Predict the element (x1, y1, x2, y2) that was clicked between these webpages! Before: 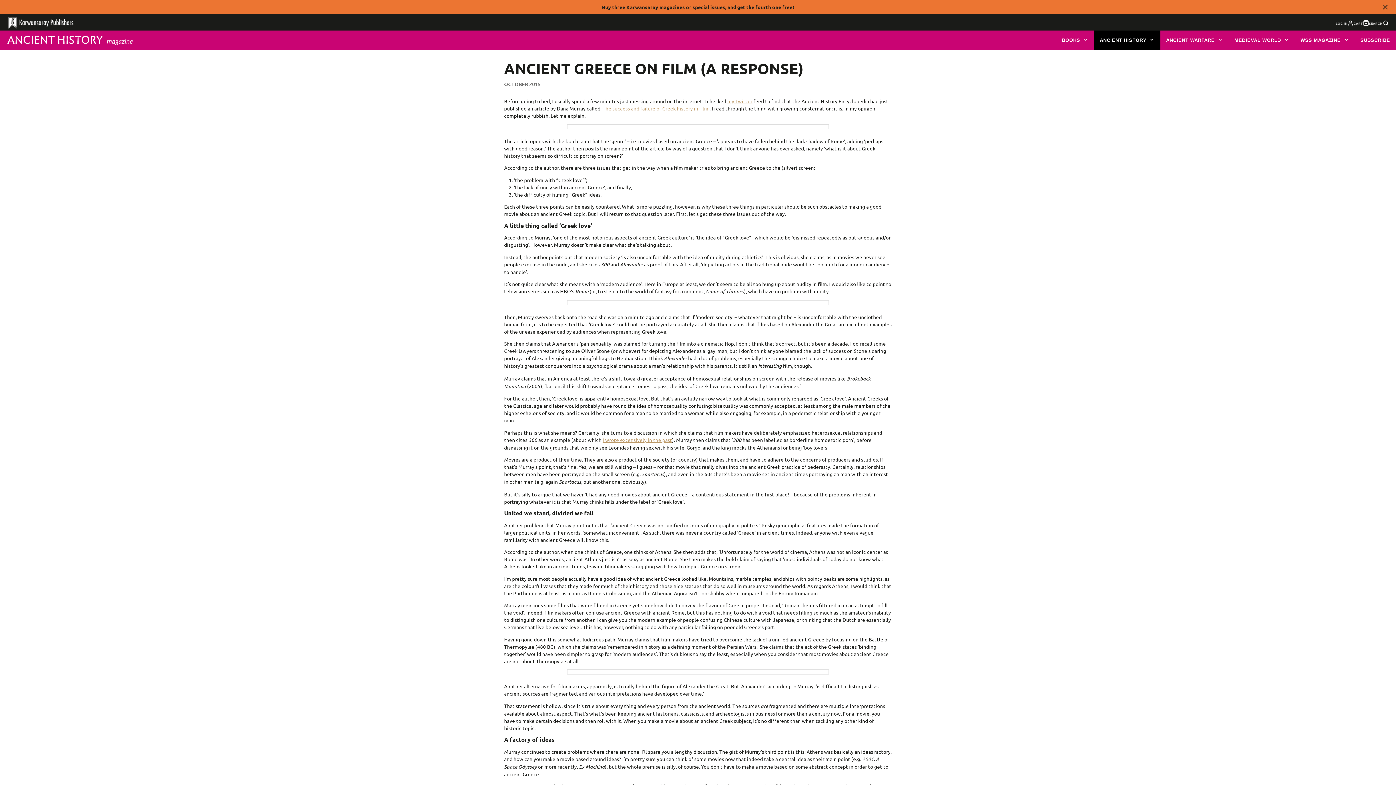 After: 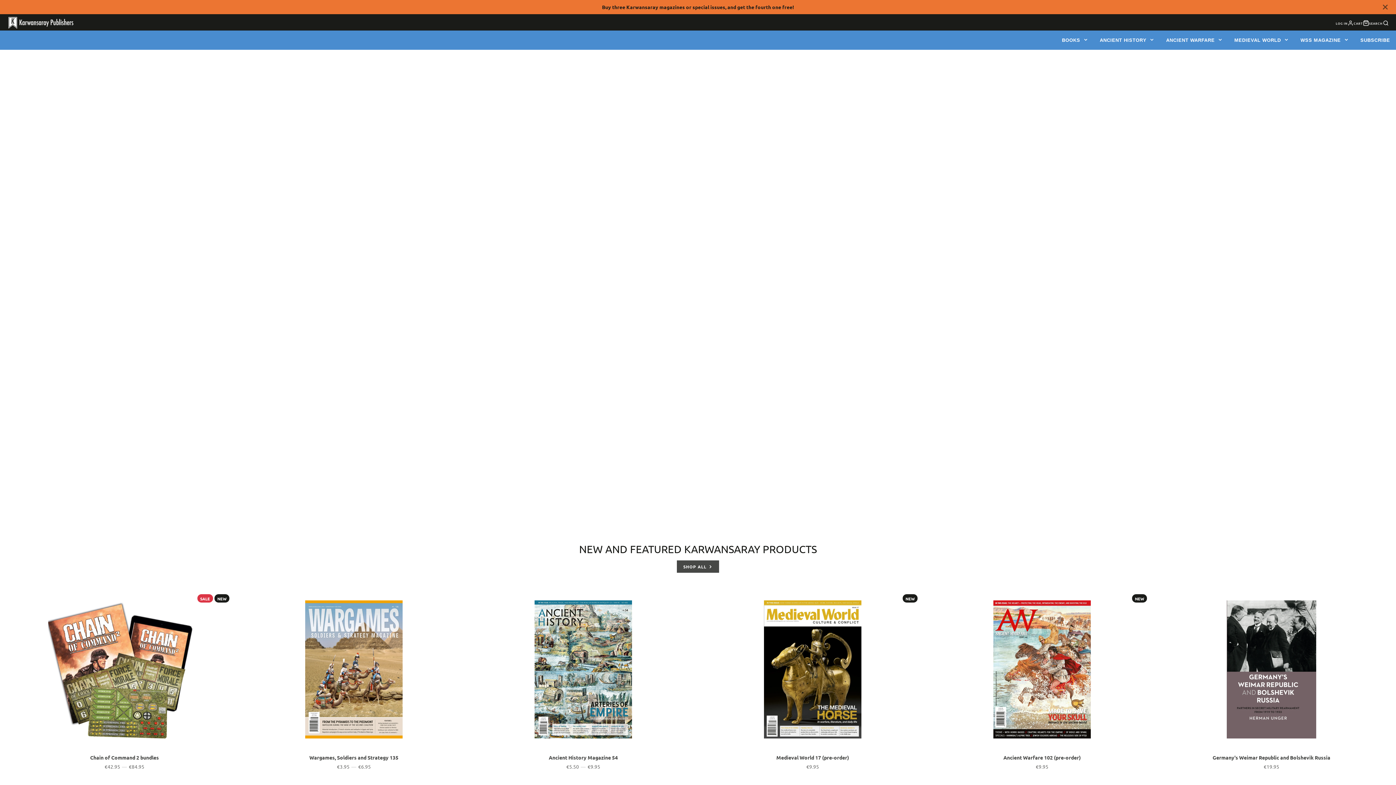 Action: bbox: (7, 15, 98, 30)